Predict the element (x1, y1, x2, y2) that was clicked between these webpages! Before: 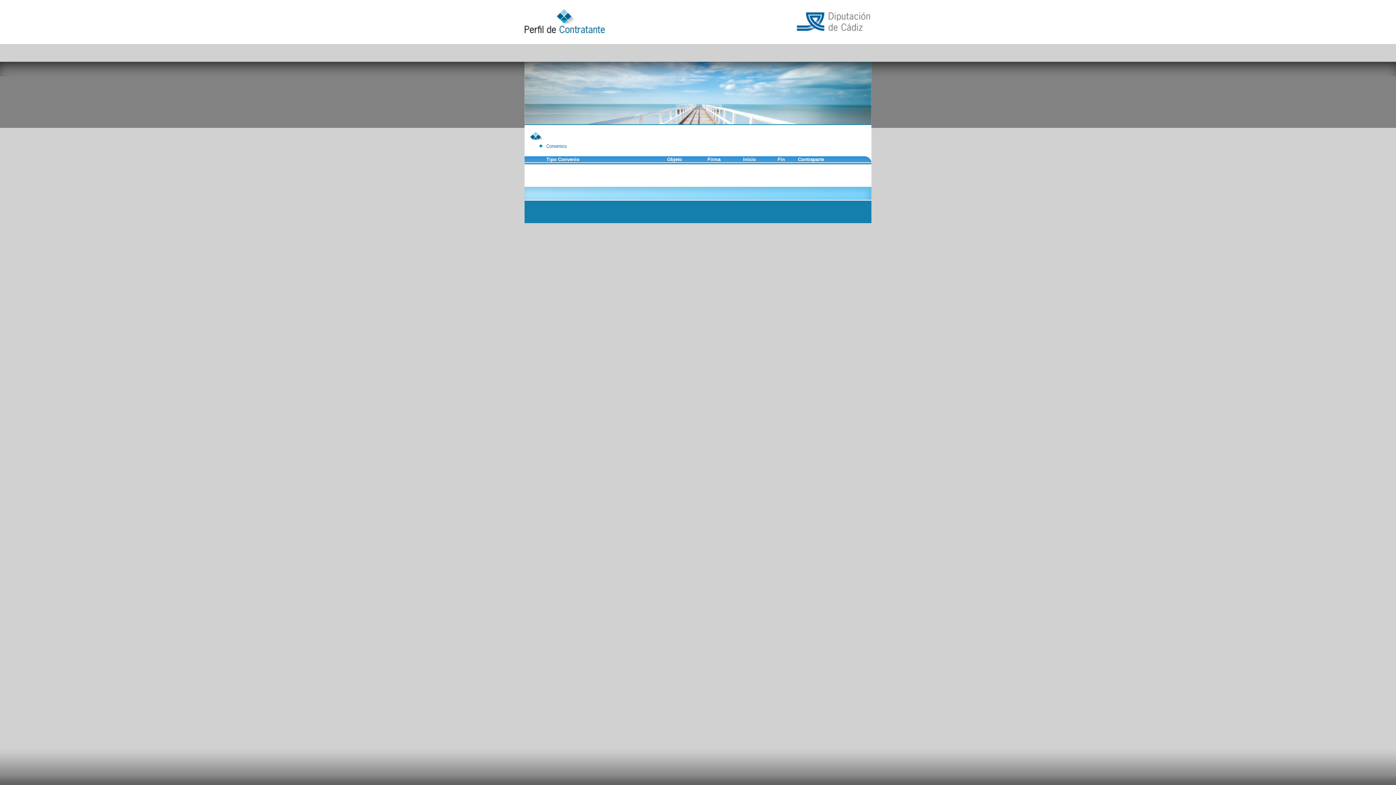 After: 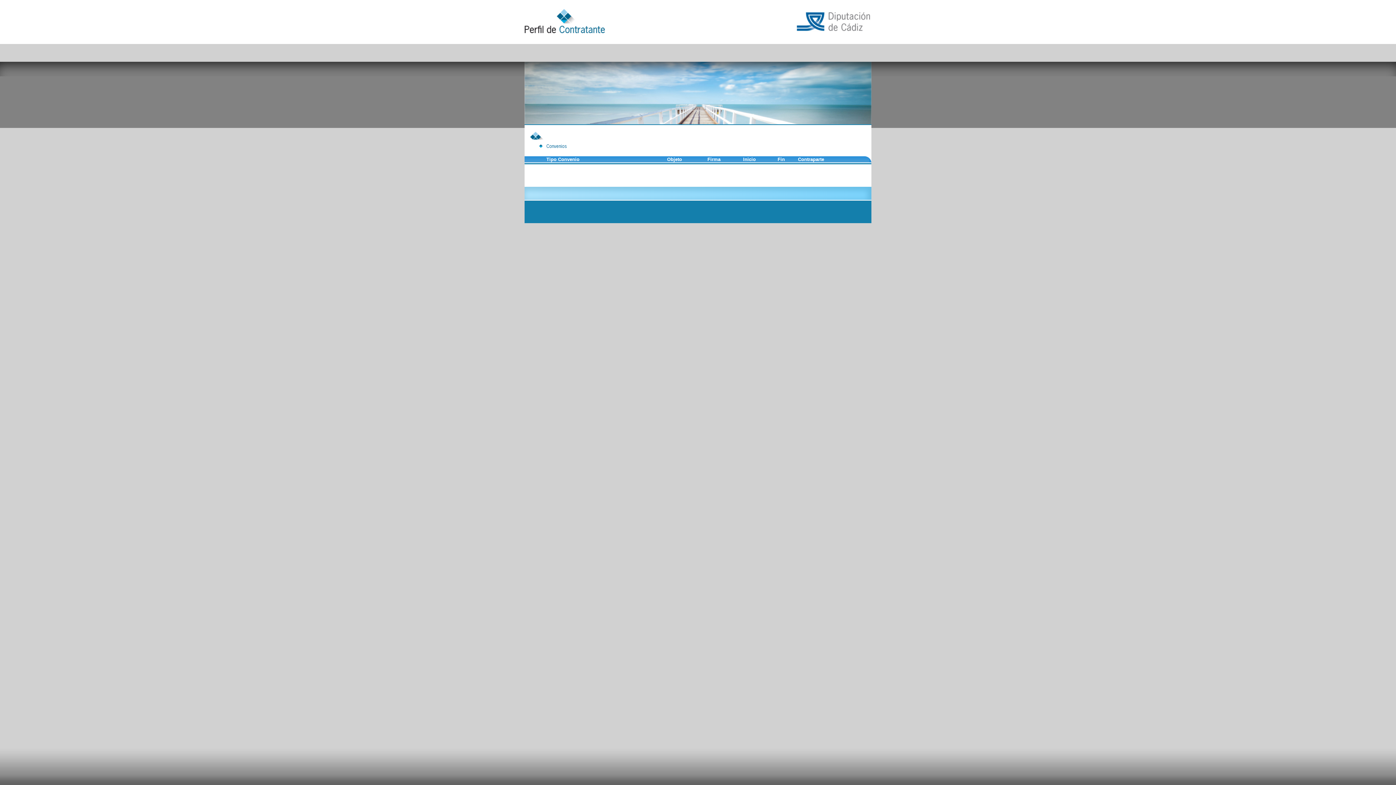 Action: bbox: (798, 156, 824, 162) label: Contraparte